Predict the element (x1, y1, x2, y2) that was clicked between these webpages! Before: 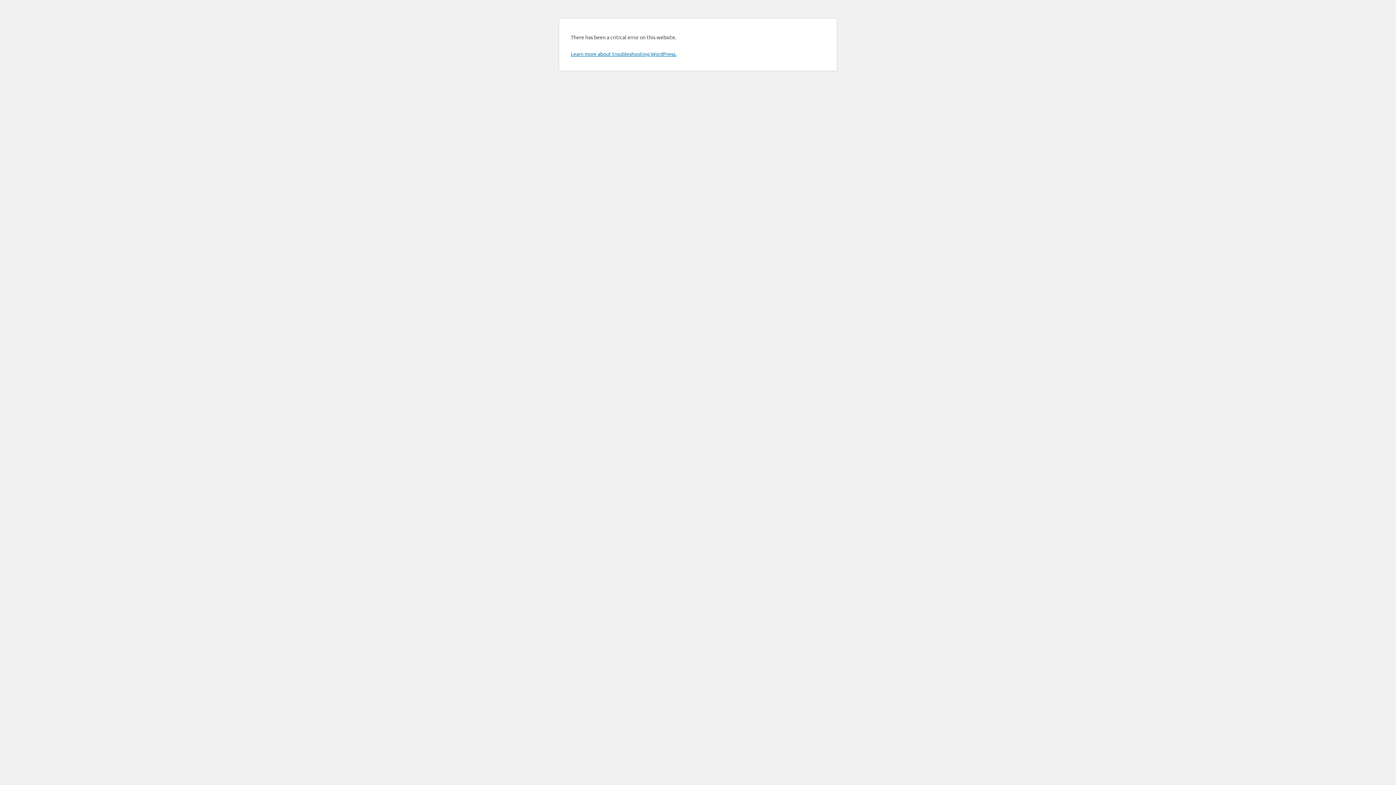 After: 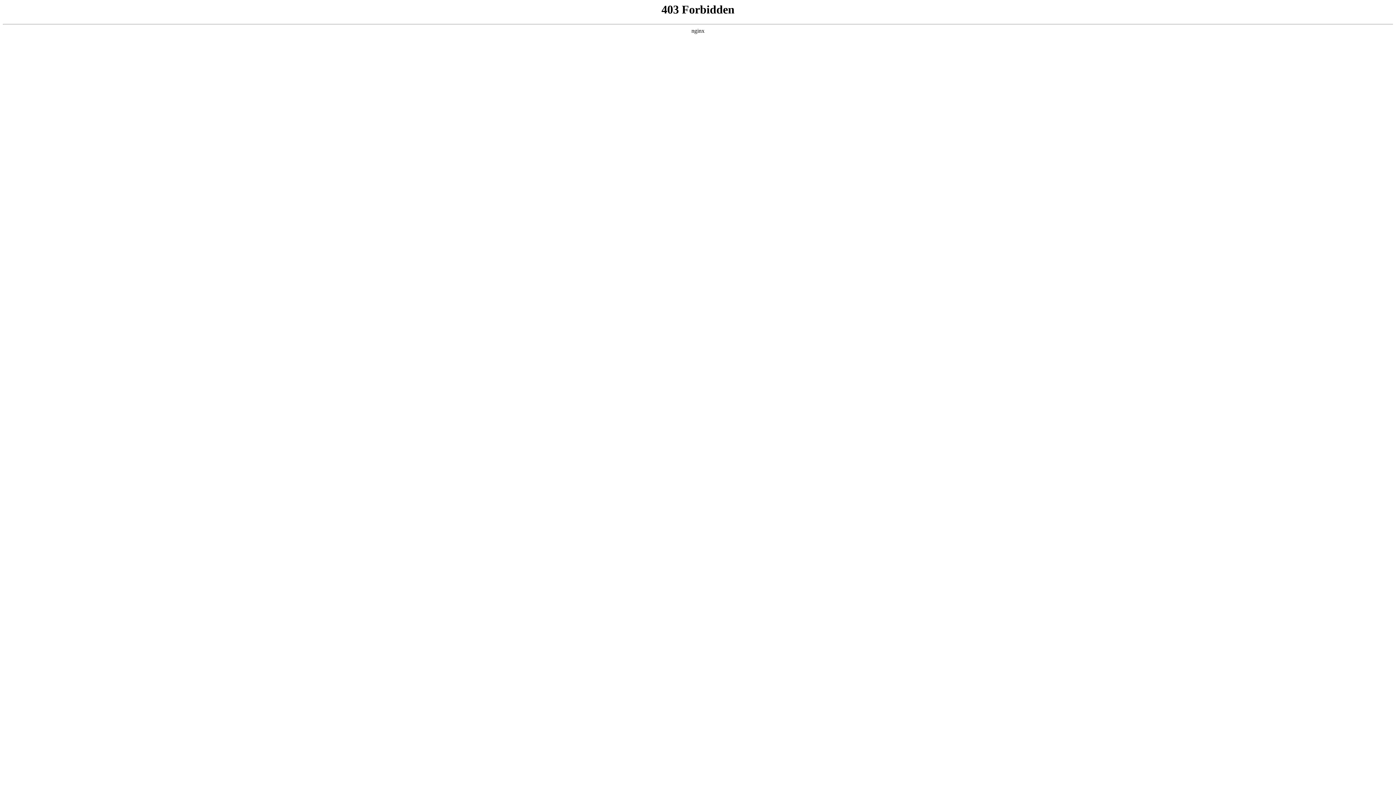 Action: label: Learn more about troubleshooting WordPress. bbox: (570, 50, 676, 57)